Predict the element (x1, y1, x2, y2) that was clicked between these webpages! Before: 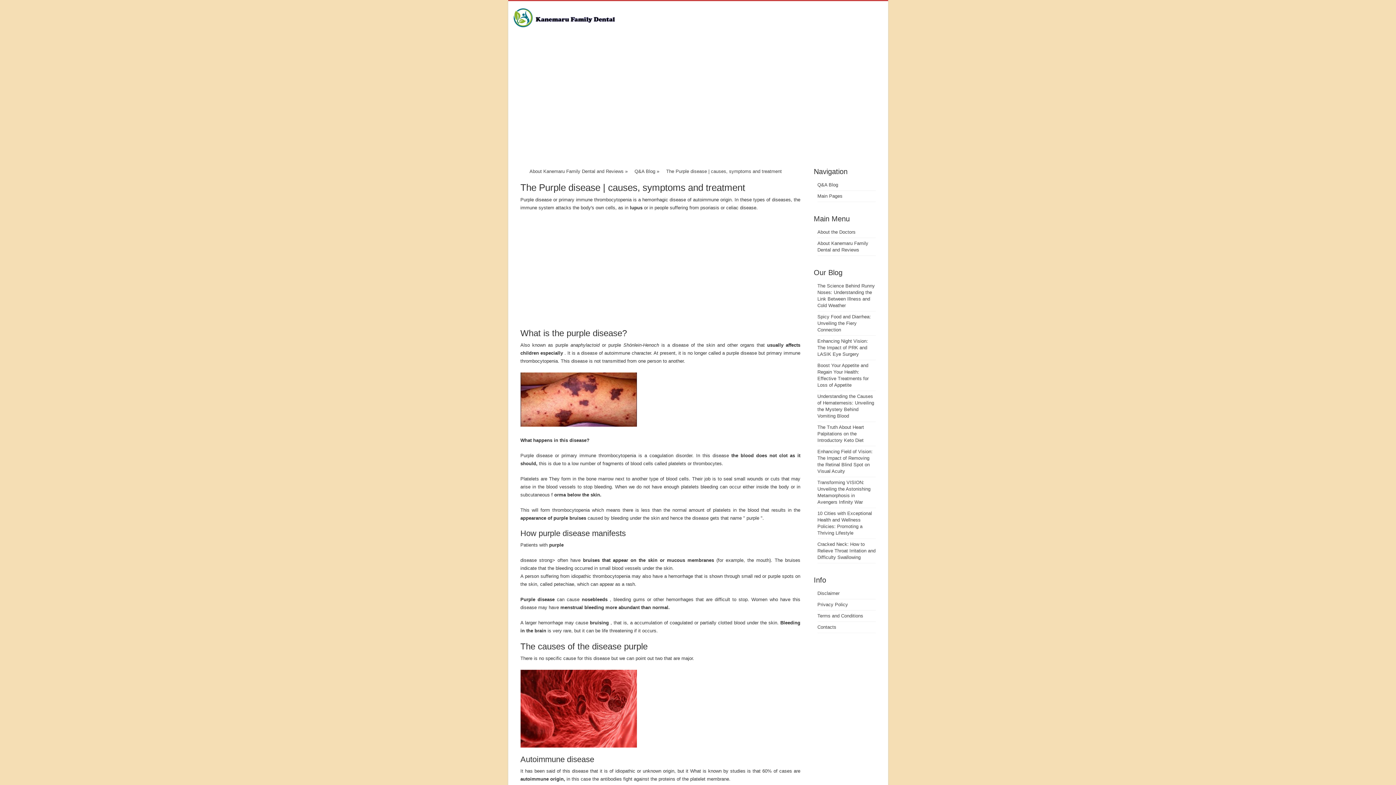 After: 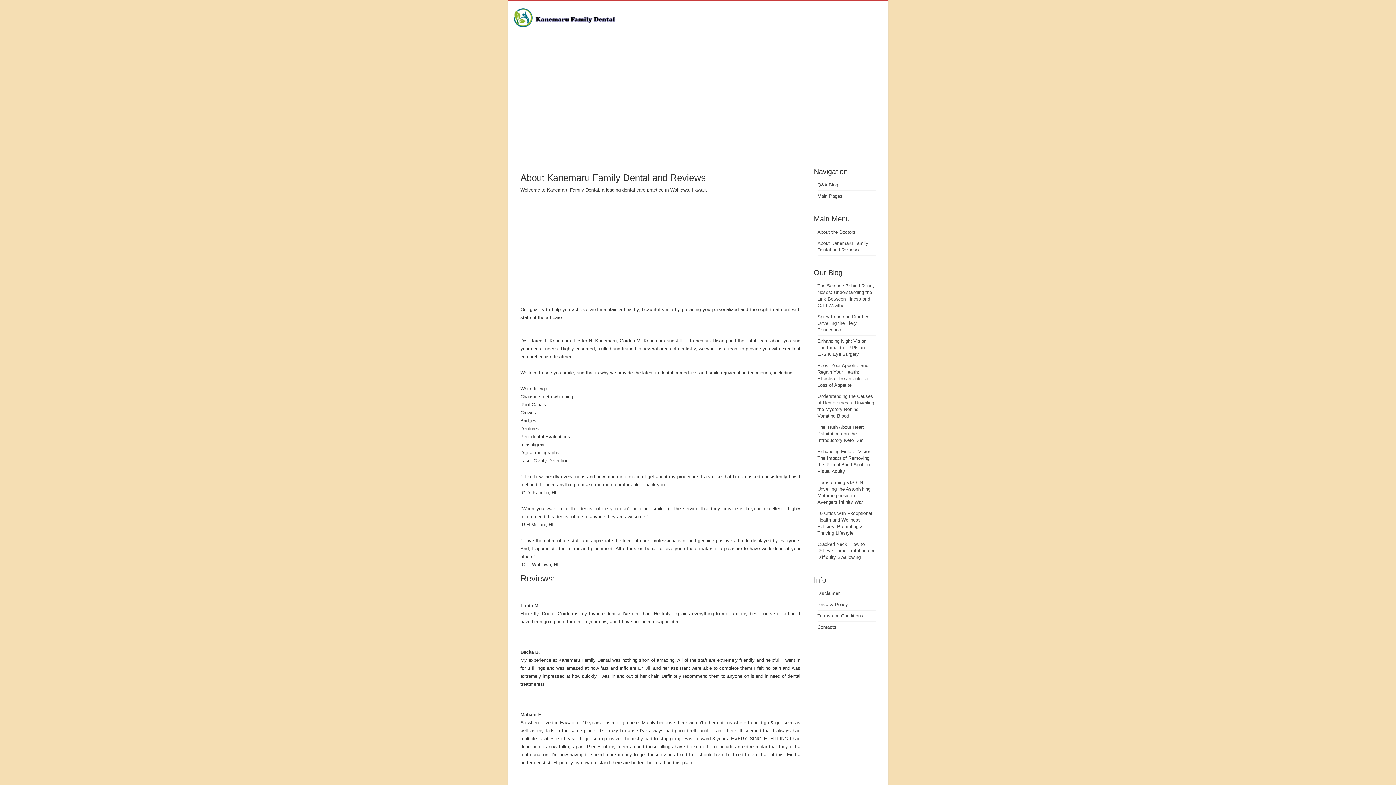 Action: bbox: (529, 168, 623, 174) label: About Kanemaru Family Dental and Reviews